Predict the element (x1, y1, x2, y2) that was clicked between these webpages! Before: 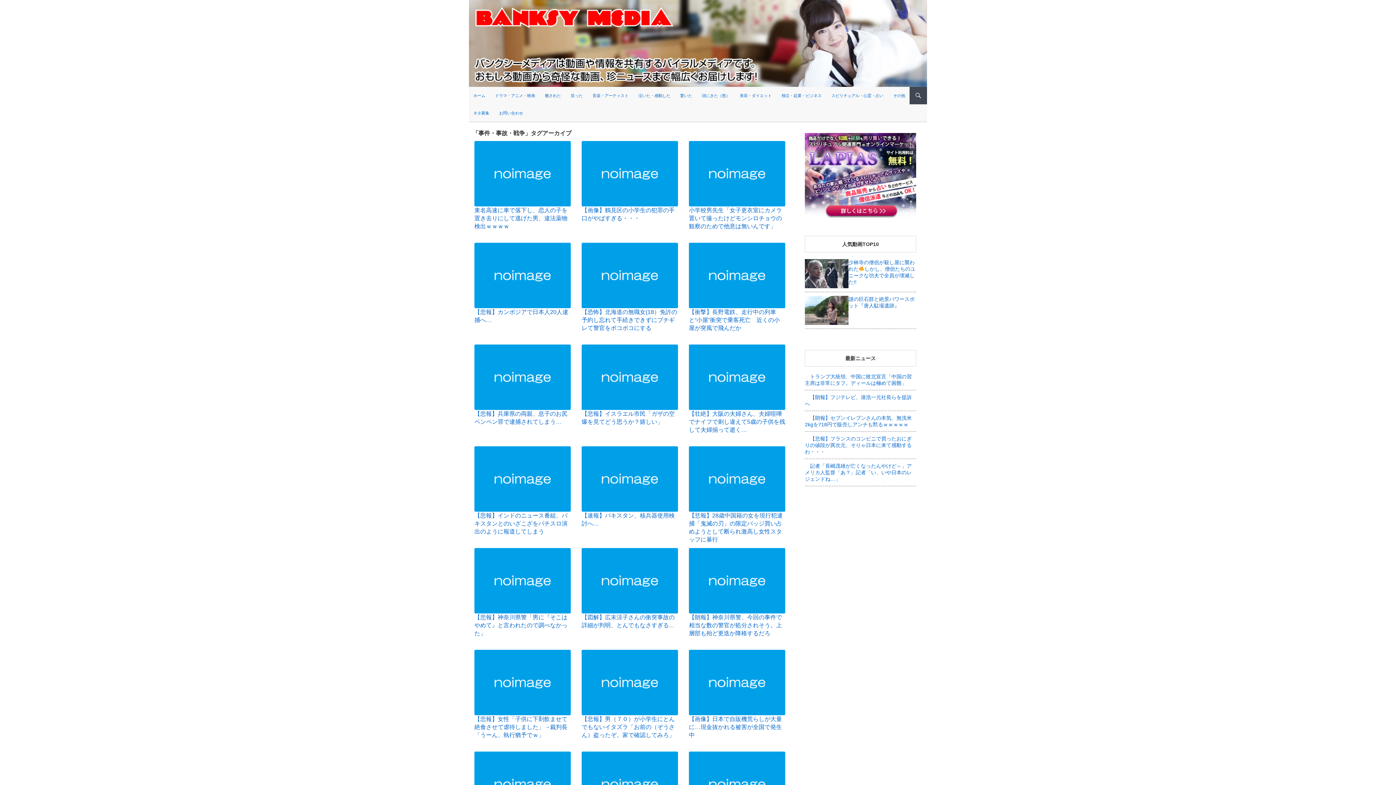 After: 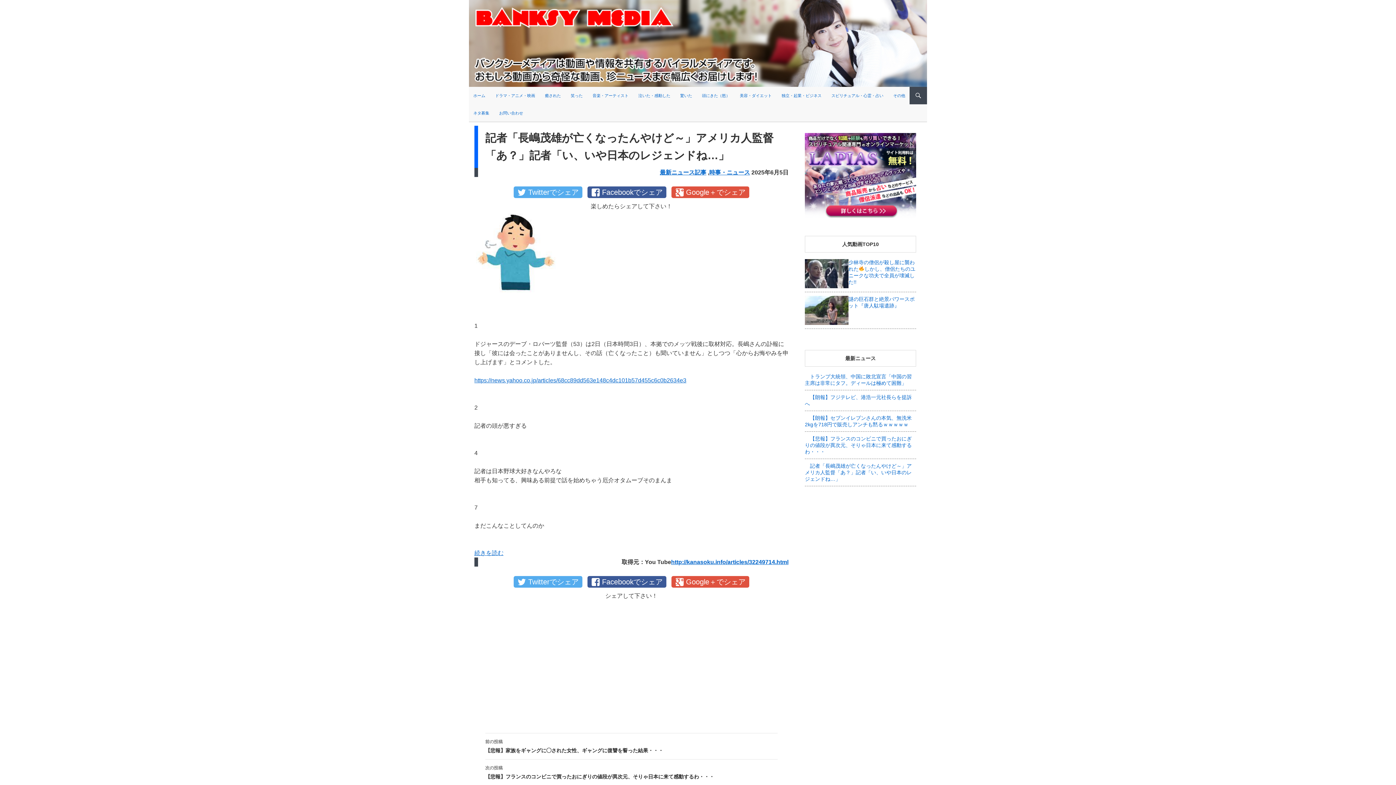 Action: label: 記者「長嶋茂雄が亡くなったんやけど～」アメリカ人監督「あ？」記者「い、いや日本のレジェンドね…」 bbox: (805, 463, 912, 482)